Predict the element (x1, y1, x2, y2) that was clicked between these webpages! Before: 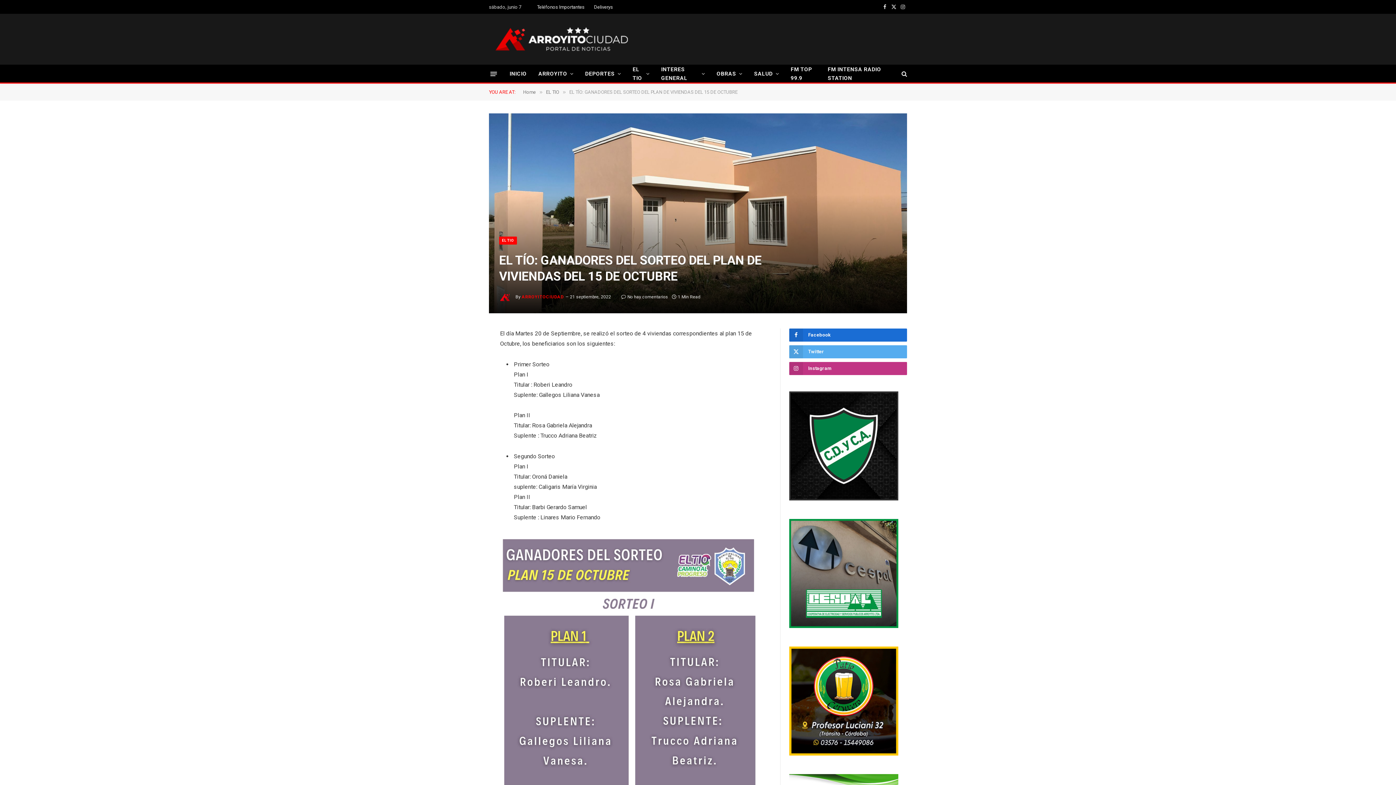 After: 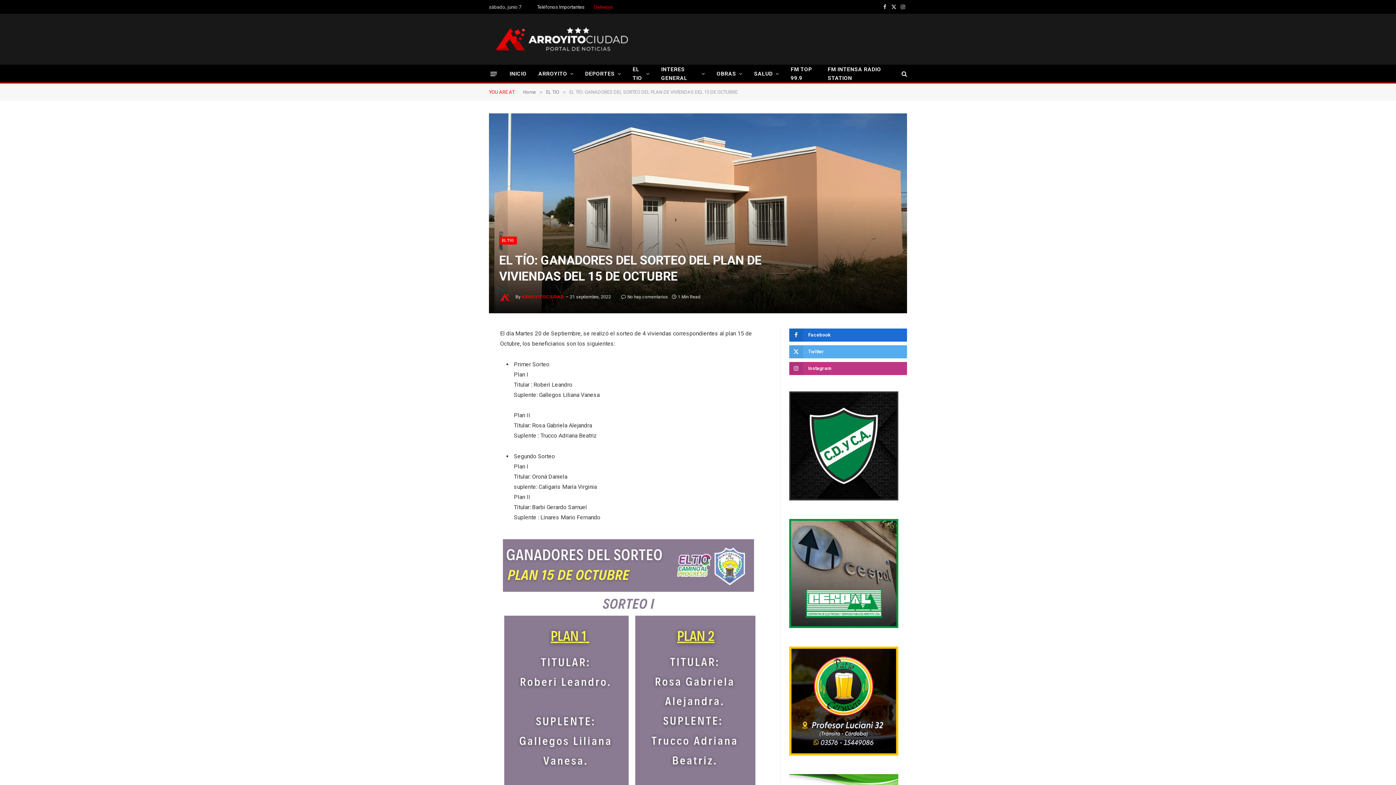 Action: bbox: (589, 0, 617, 13) label: Deliverys